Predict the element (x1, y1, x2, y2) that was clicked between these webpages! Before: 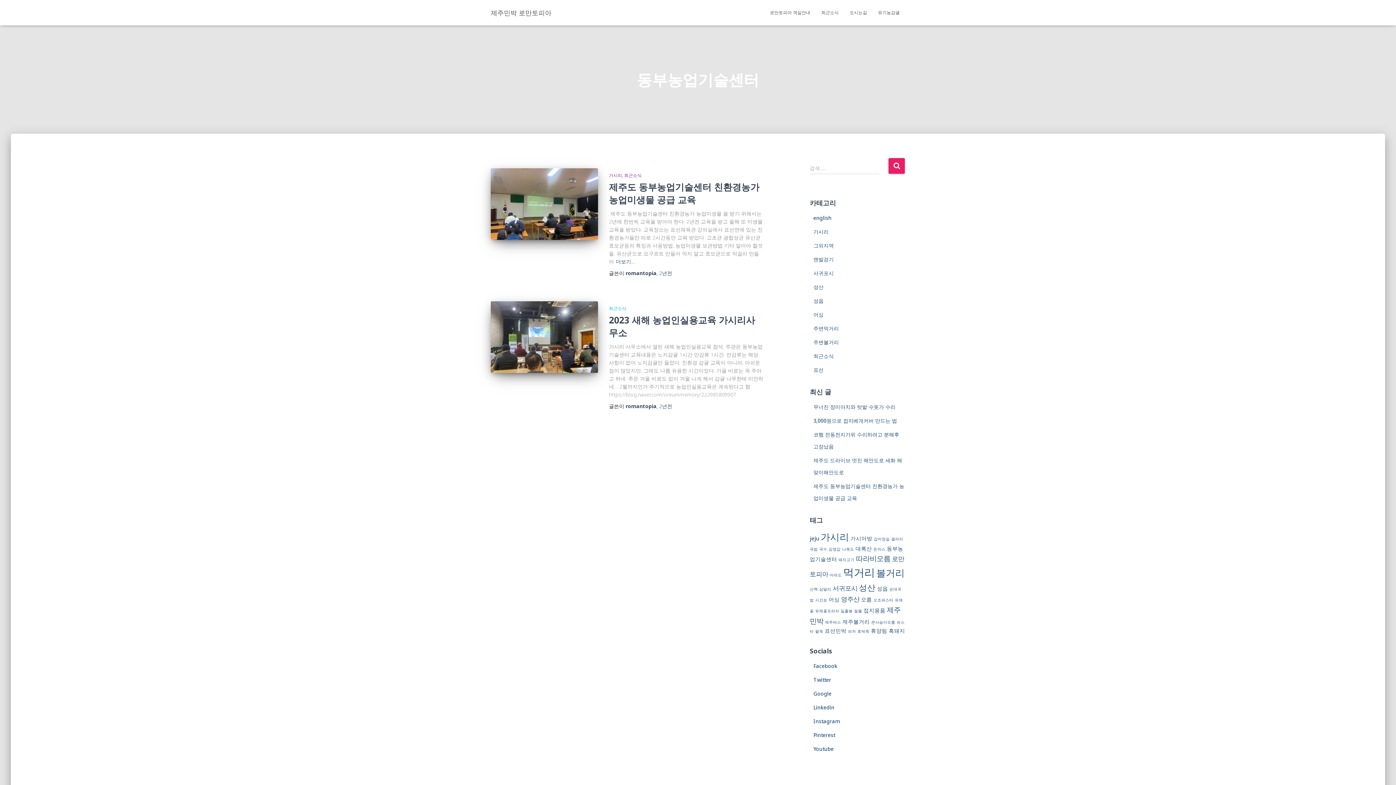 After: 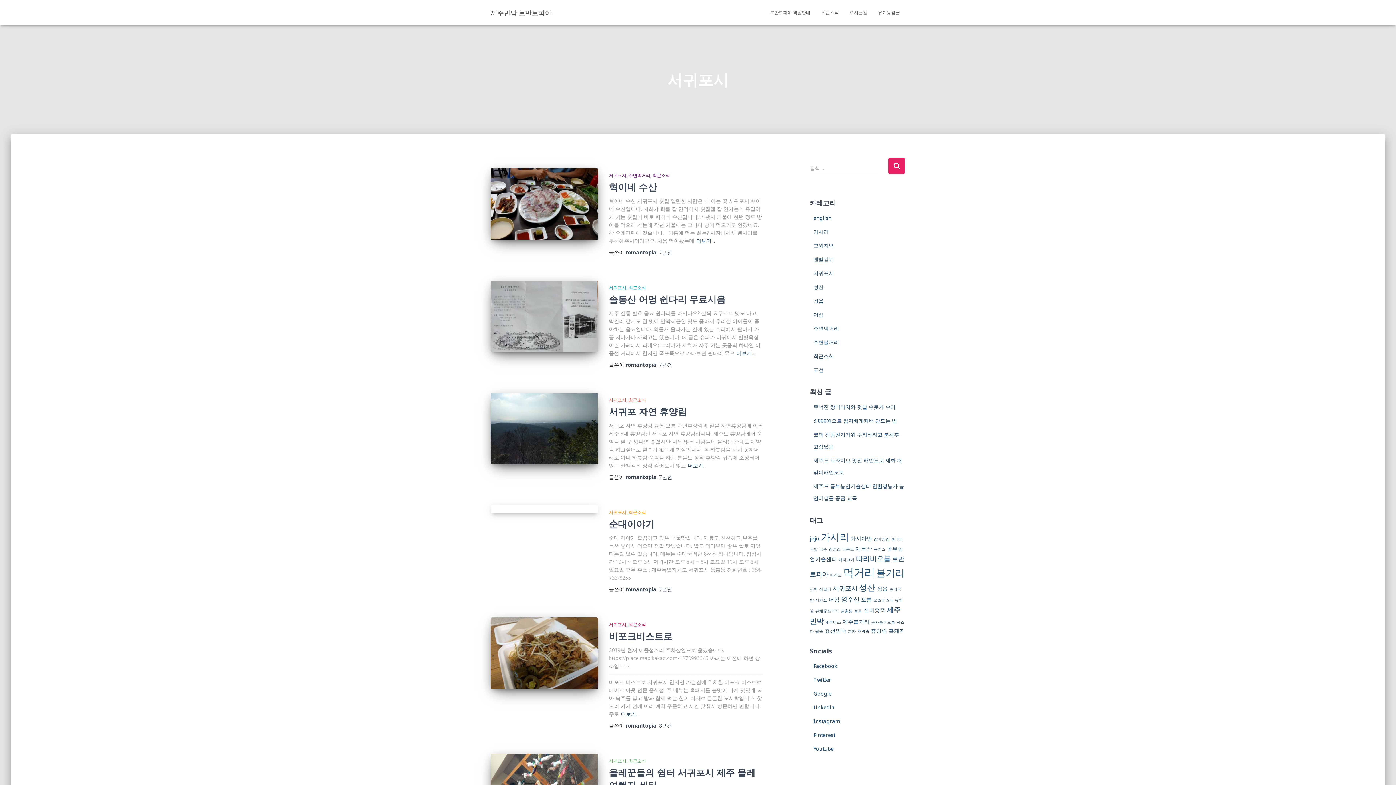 Action: bbox: (813, 269, 834, 276) label: 서귀포시